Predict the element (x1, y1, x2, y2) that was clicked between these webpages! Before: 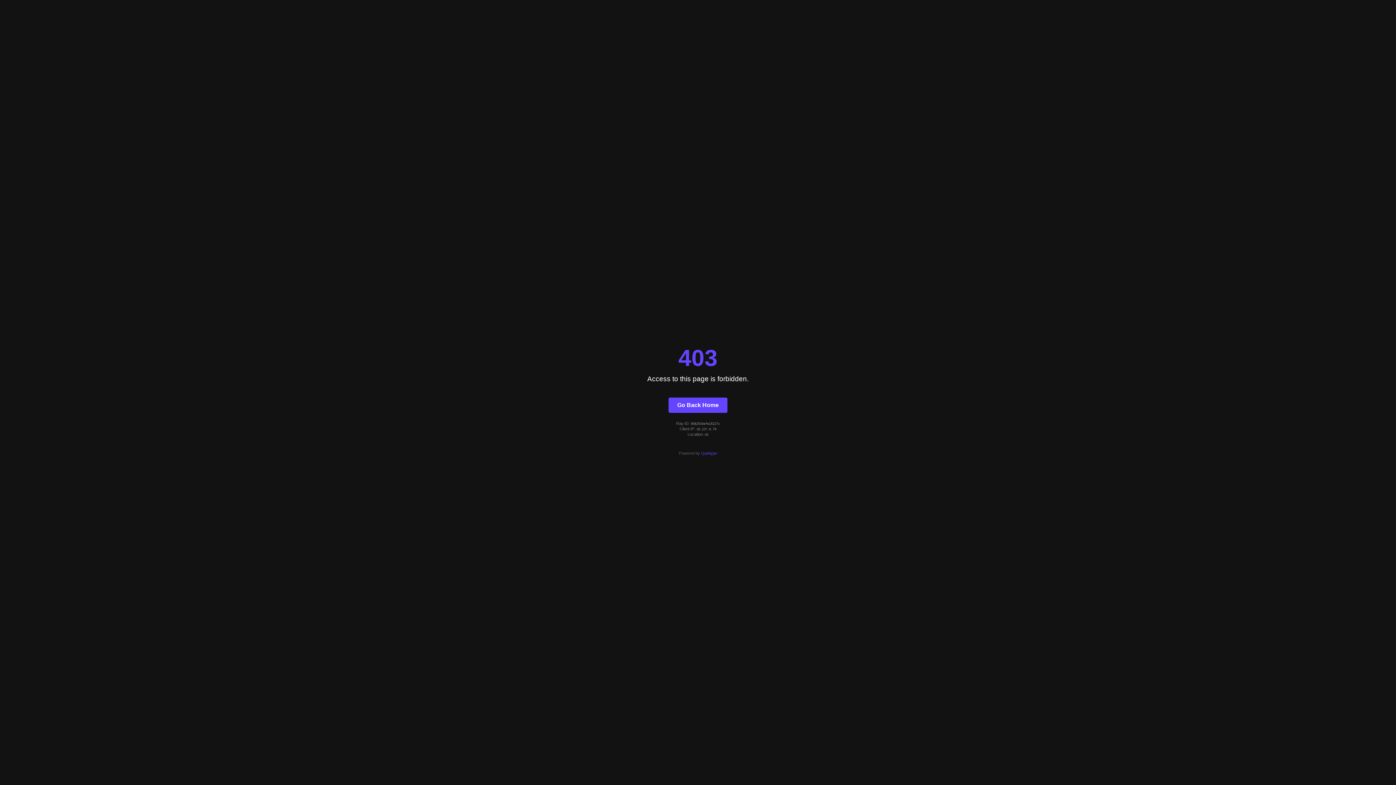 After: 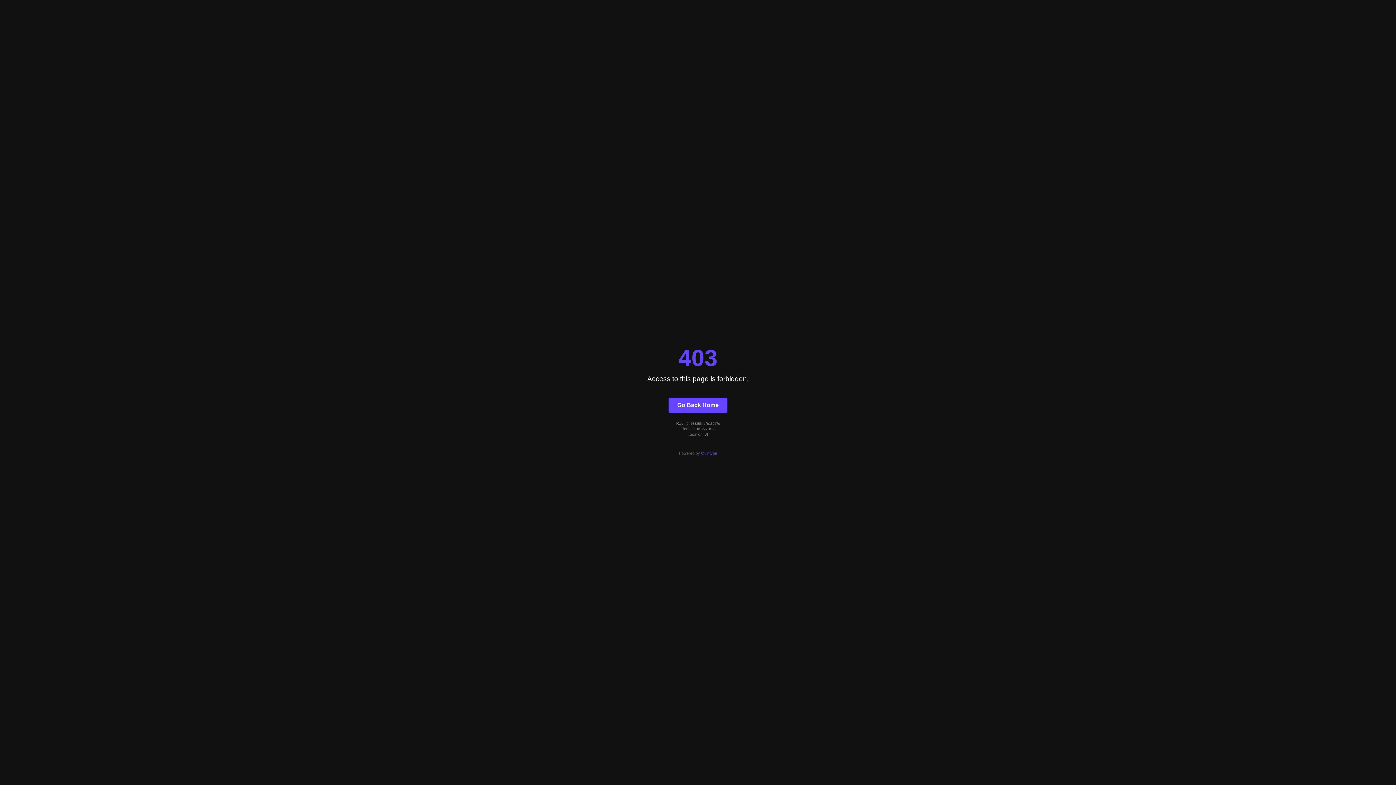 Action: bbox: (701, 451, 717, 455) label: Quintype